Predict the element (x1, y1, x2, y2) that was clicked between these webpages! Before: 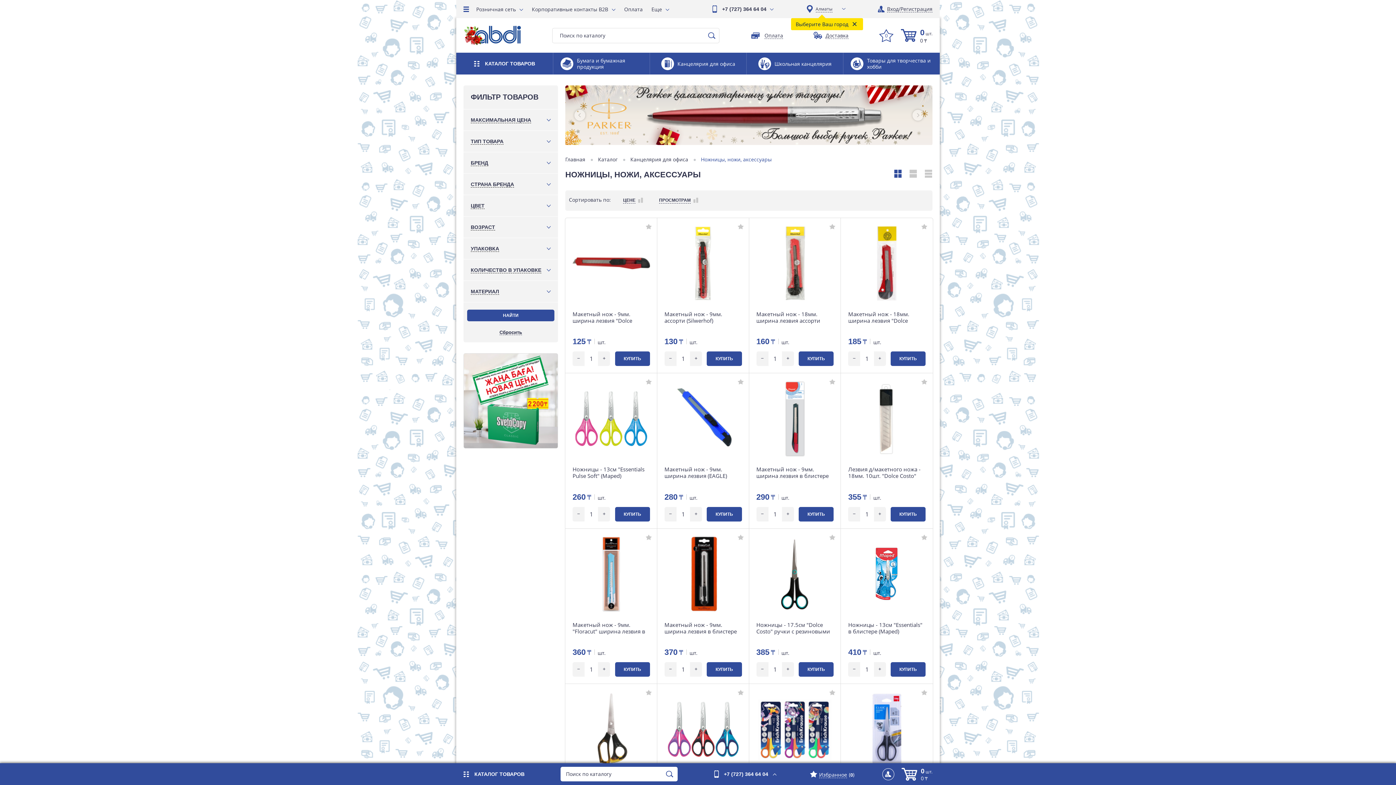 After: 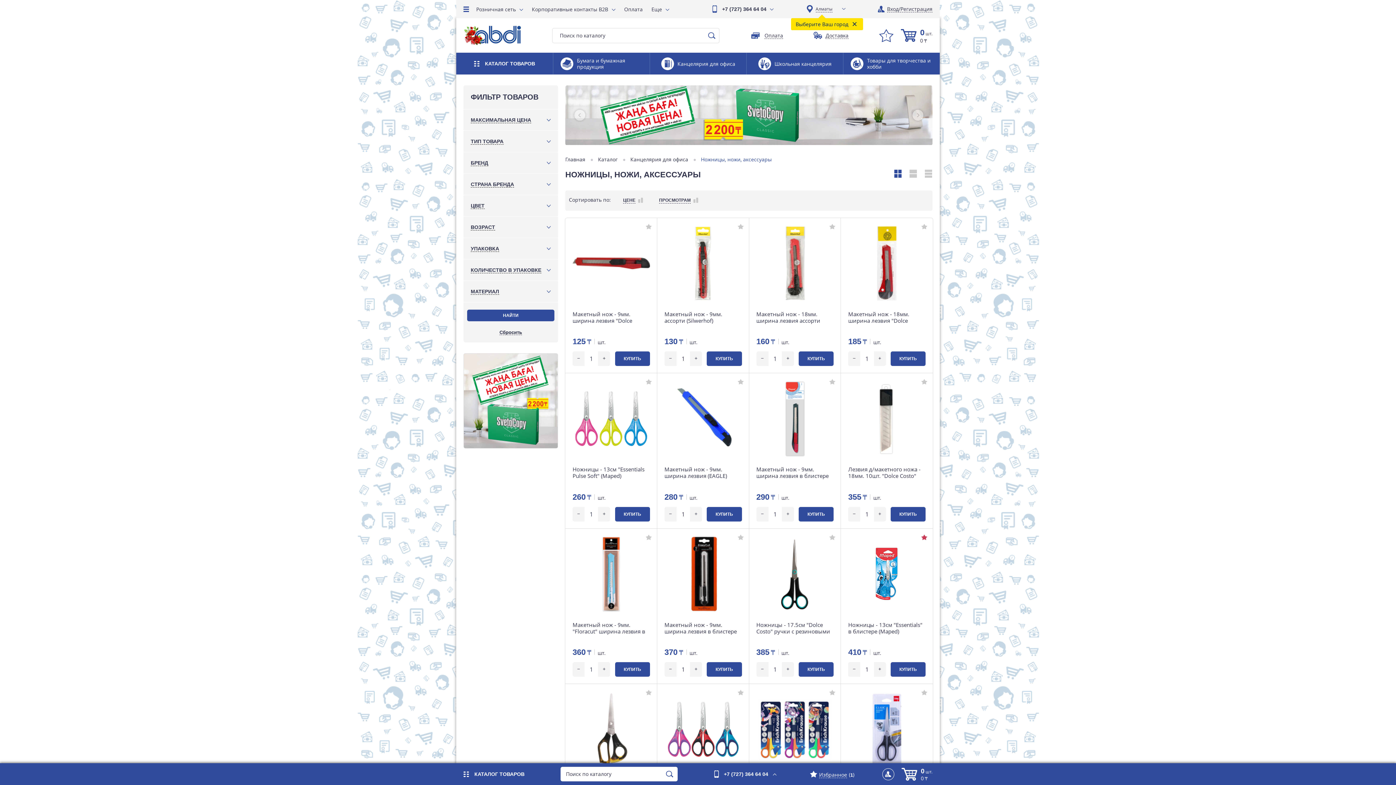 Action: bbox: (921, 534, 927, 540)